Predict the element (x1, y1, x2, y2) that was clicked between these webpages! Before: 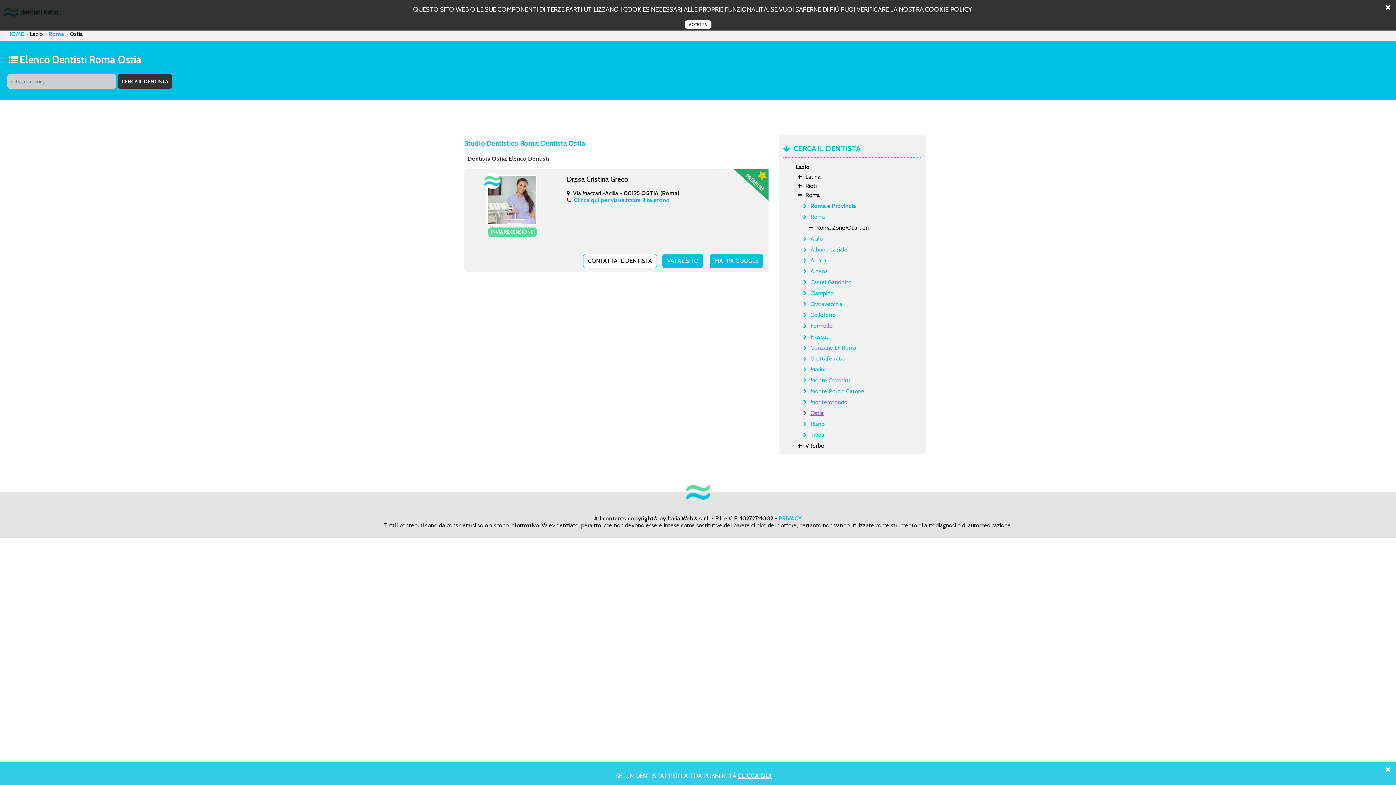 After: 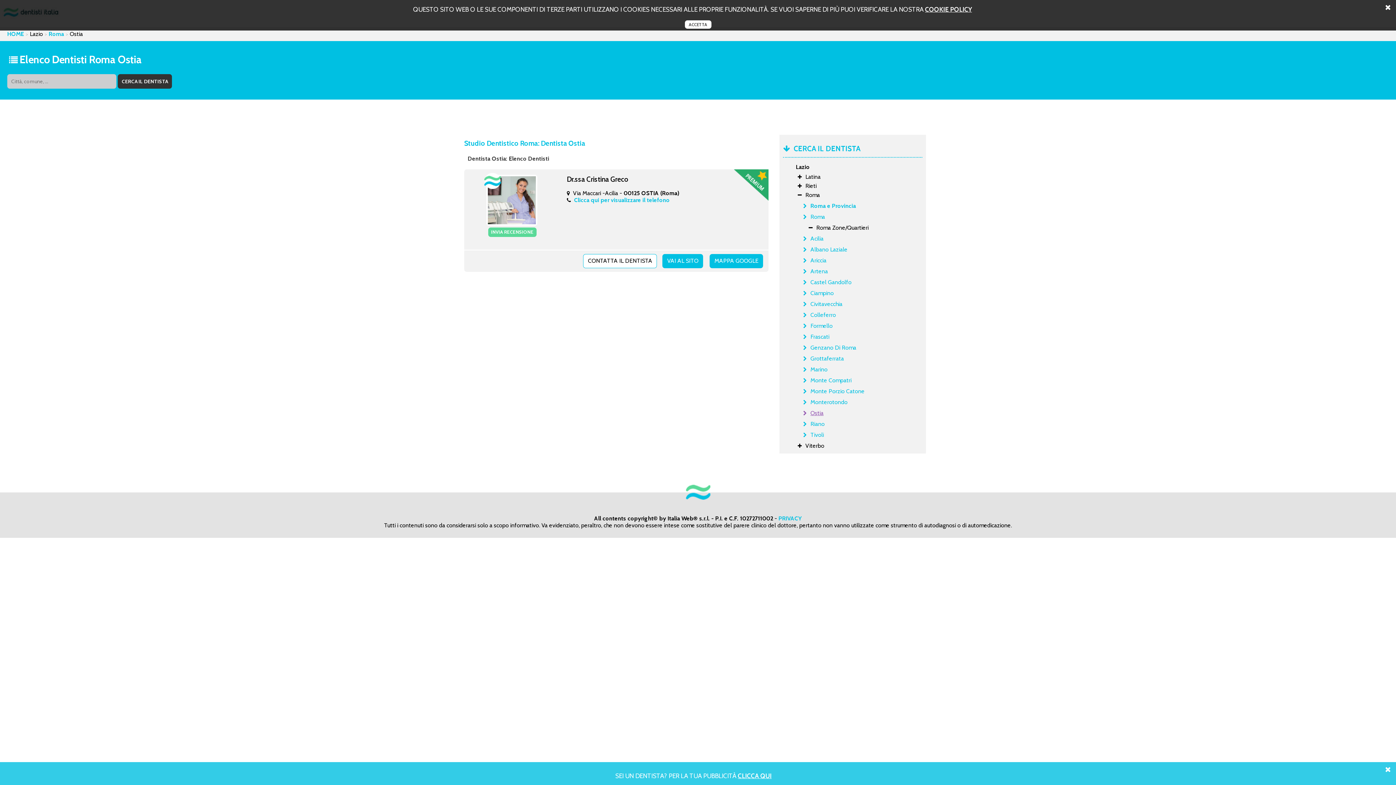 Action: label: COOKIE POLICY bbox: (925, 5, 972, 13)